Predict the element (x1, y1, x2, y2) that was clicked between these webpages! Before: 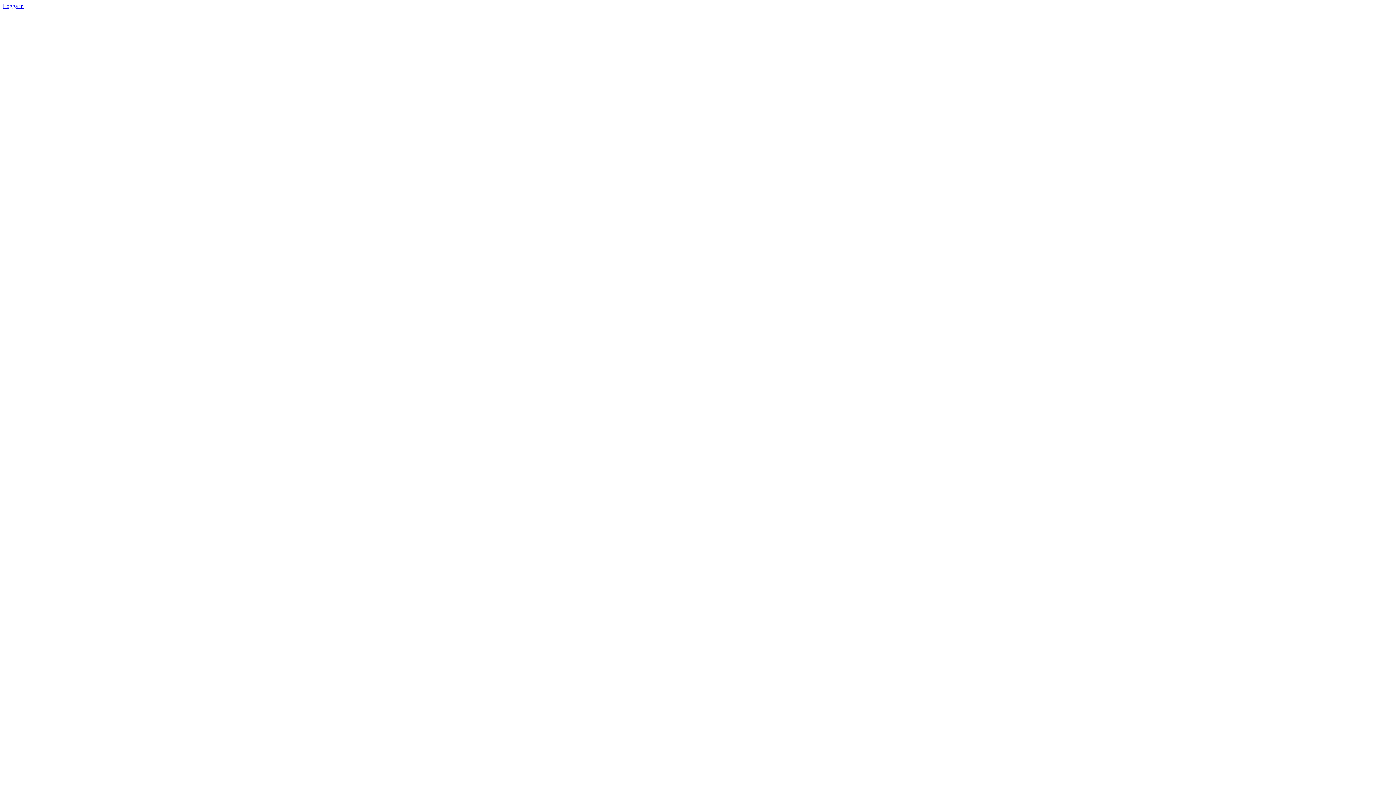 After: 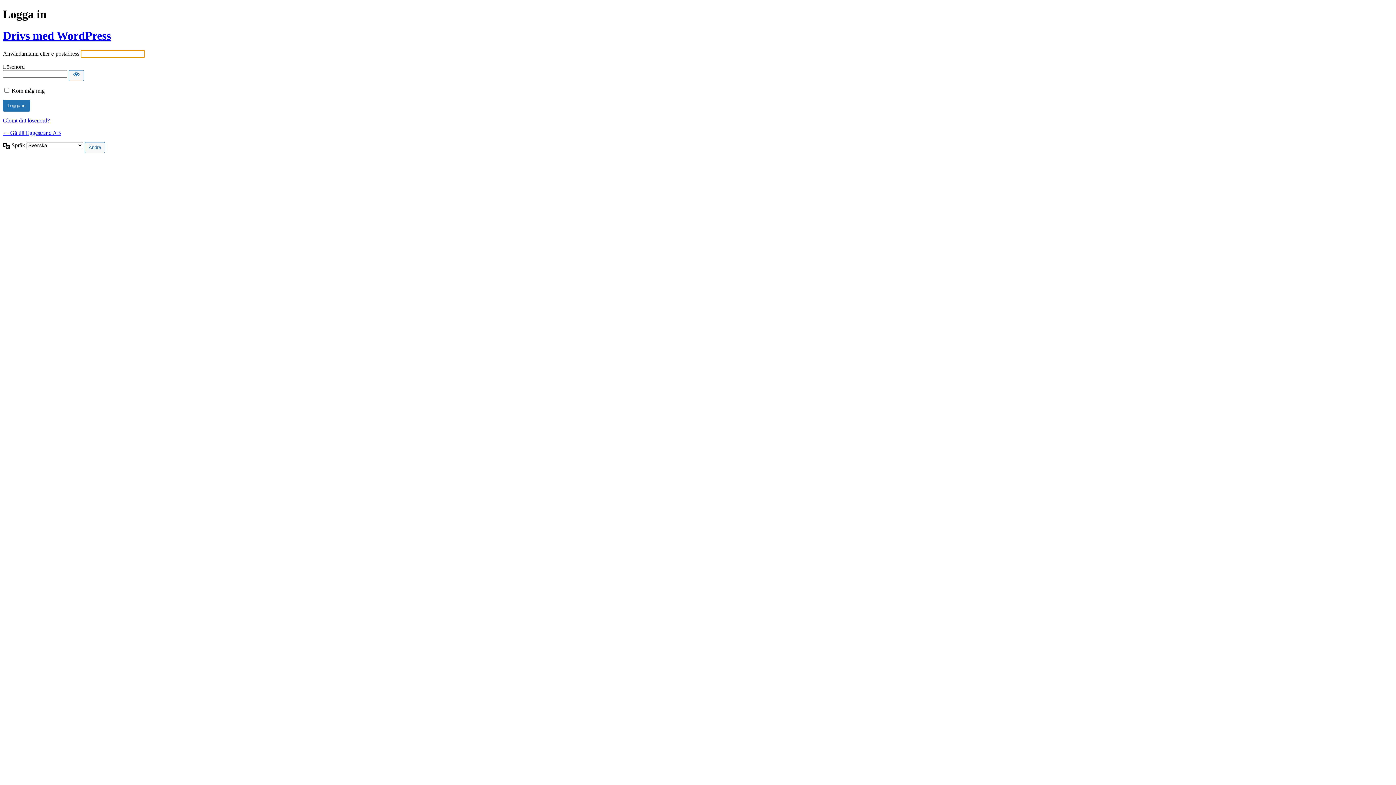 Action: bbox: (2, 2, 23, 9) label: Logga in